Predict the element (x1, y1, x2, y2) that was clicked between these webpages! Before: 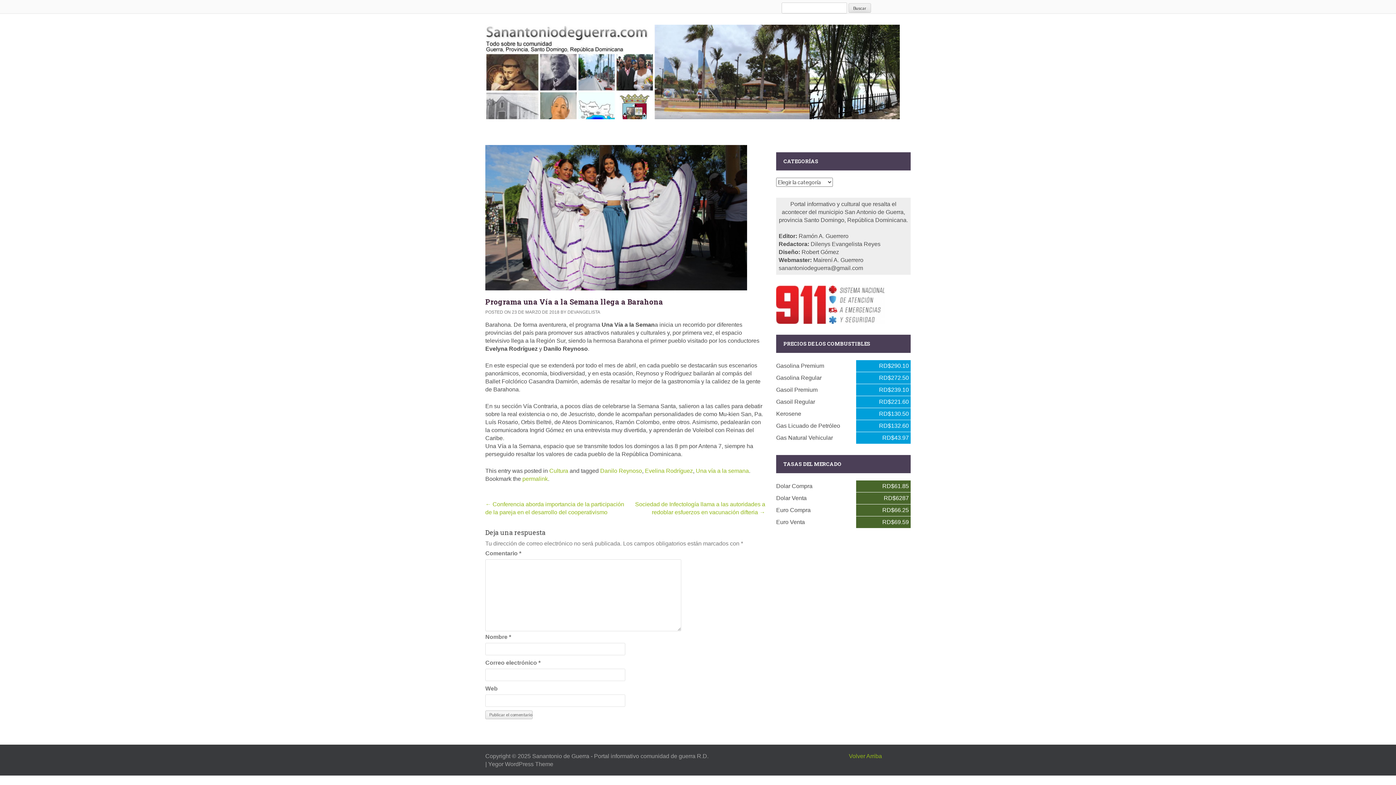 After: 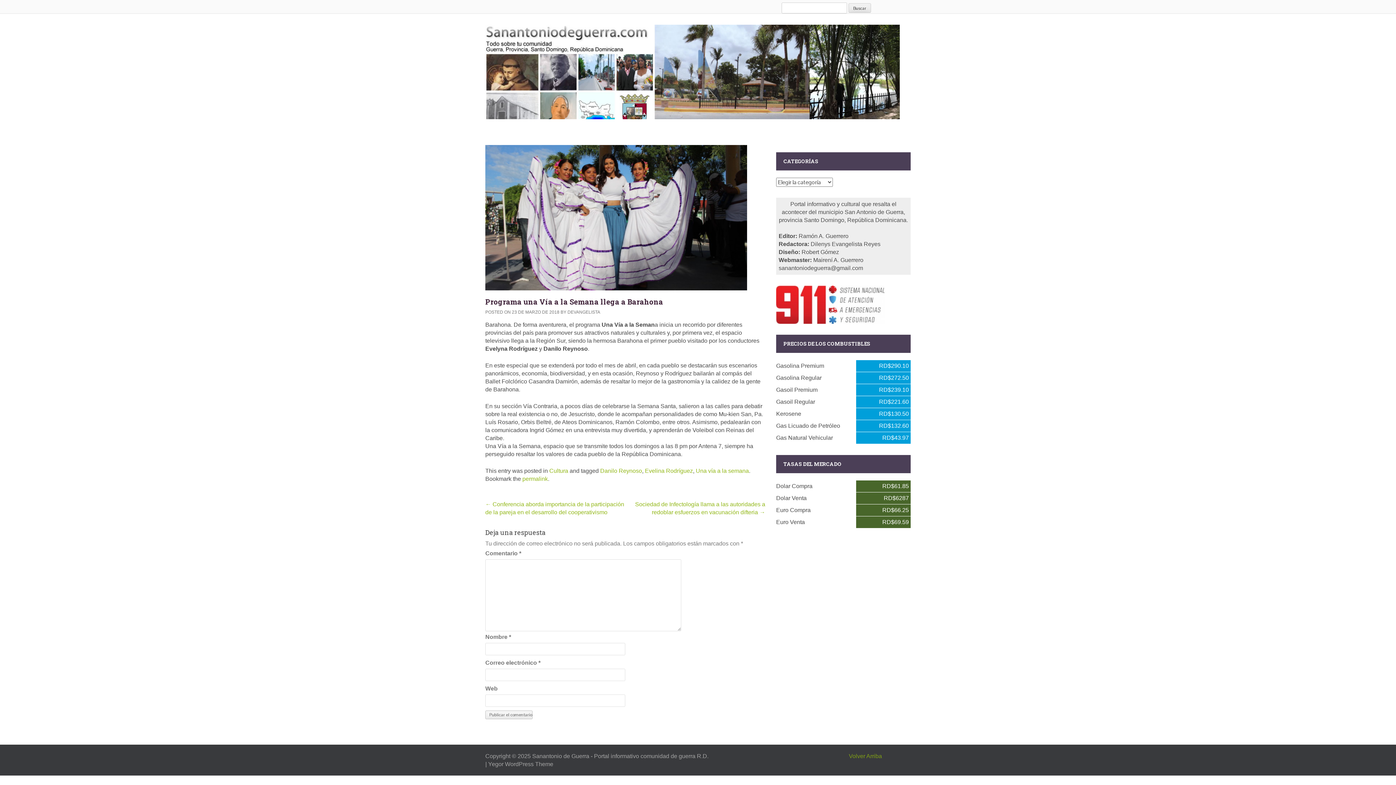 Action: bbox: (849, 753, 882, 759) label: Volver Arriba